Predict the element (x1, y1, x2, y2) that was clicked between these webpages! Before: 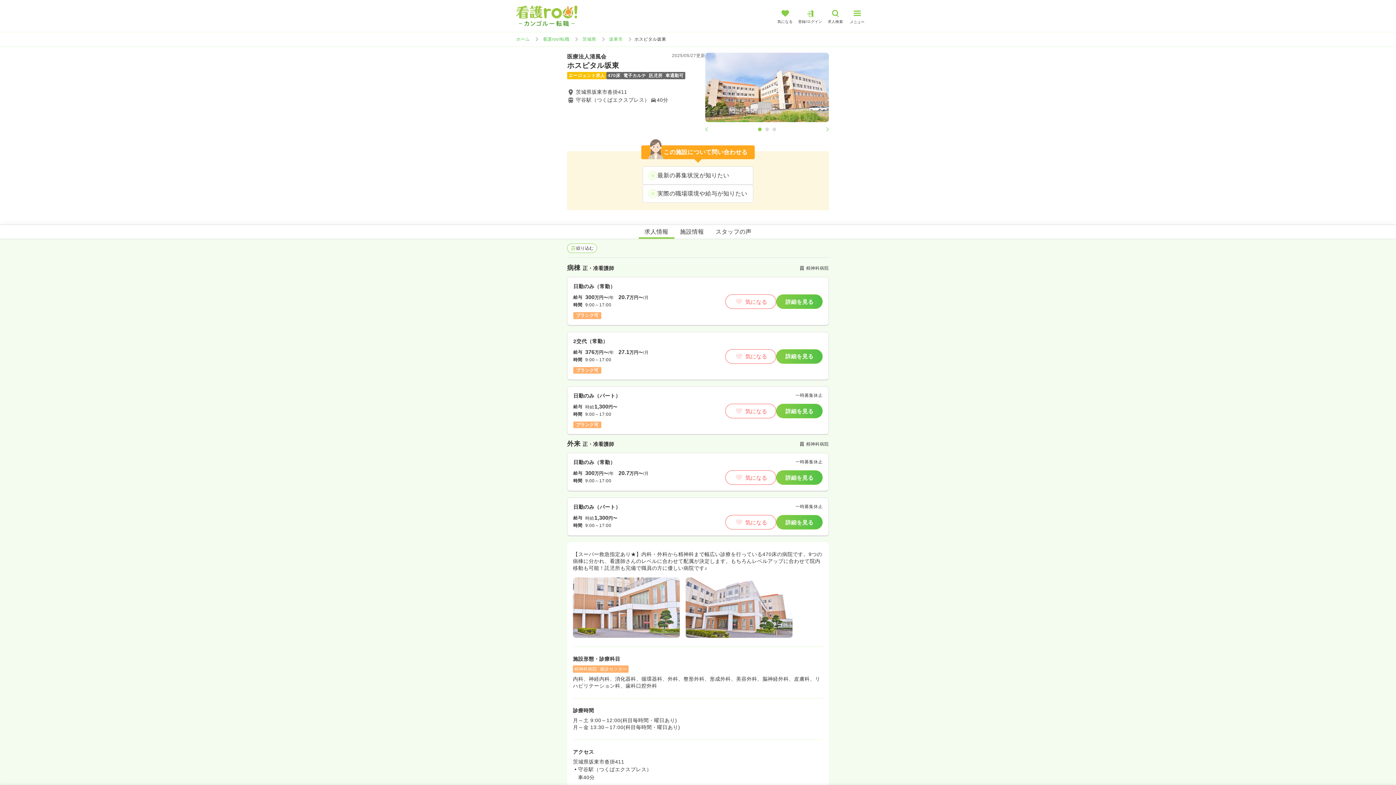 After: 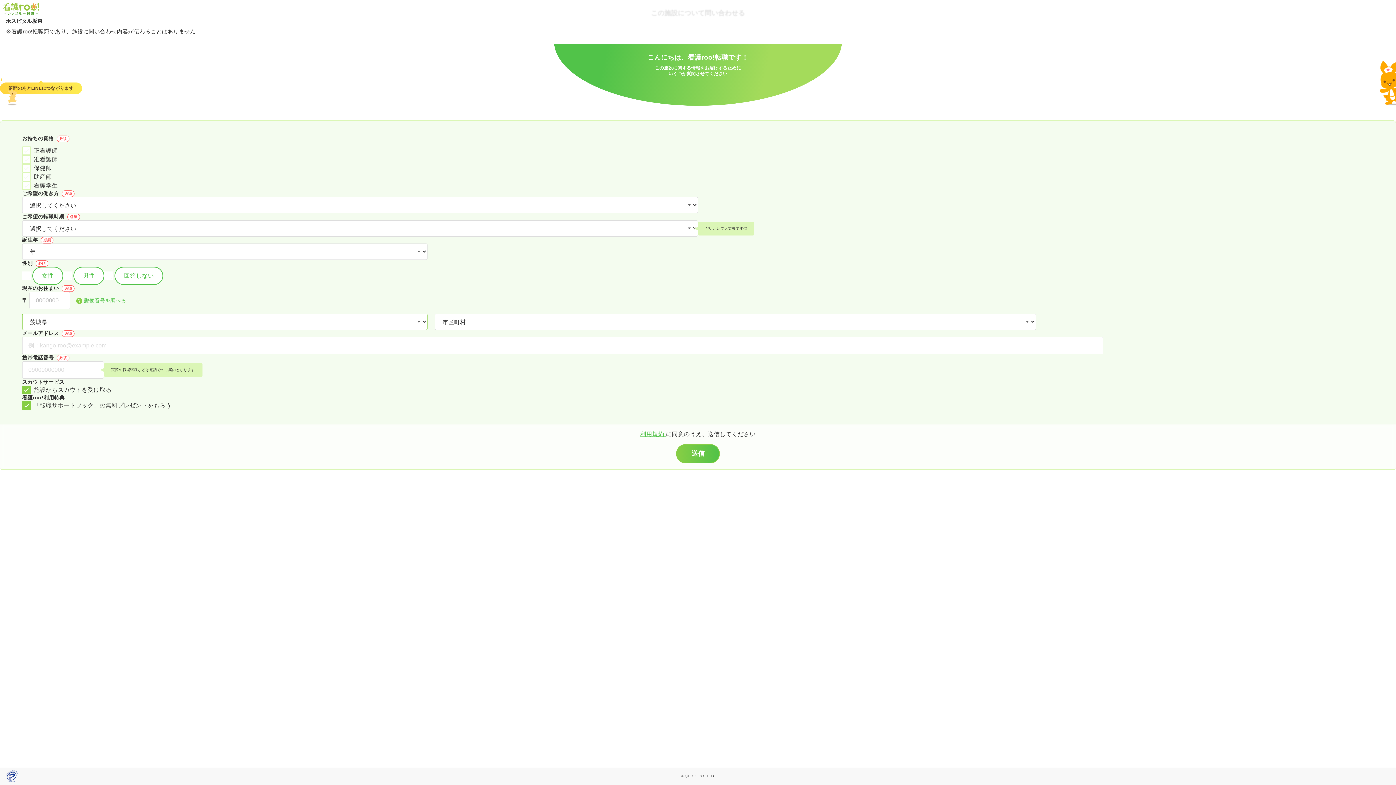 Action: label: 最新の募集状況が知りたい bbox: (643, 166, 753, 184)